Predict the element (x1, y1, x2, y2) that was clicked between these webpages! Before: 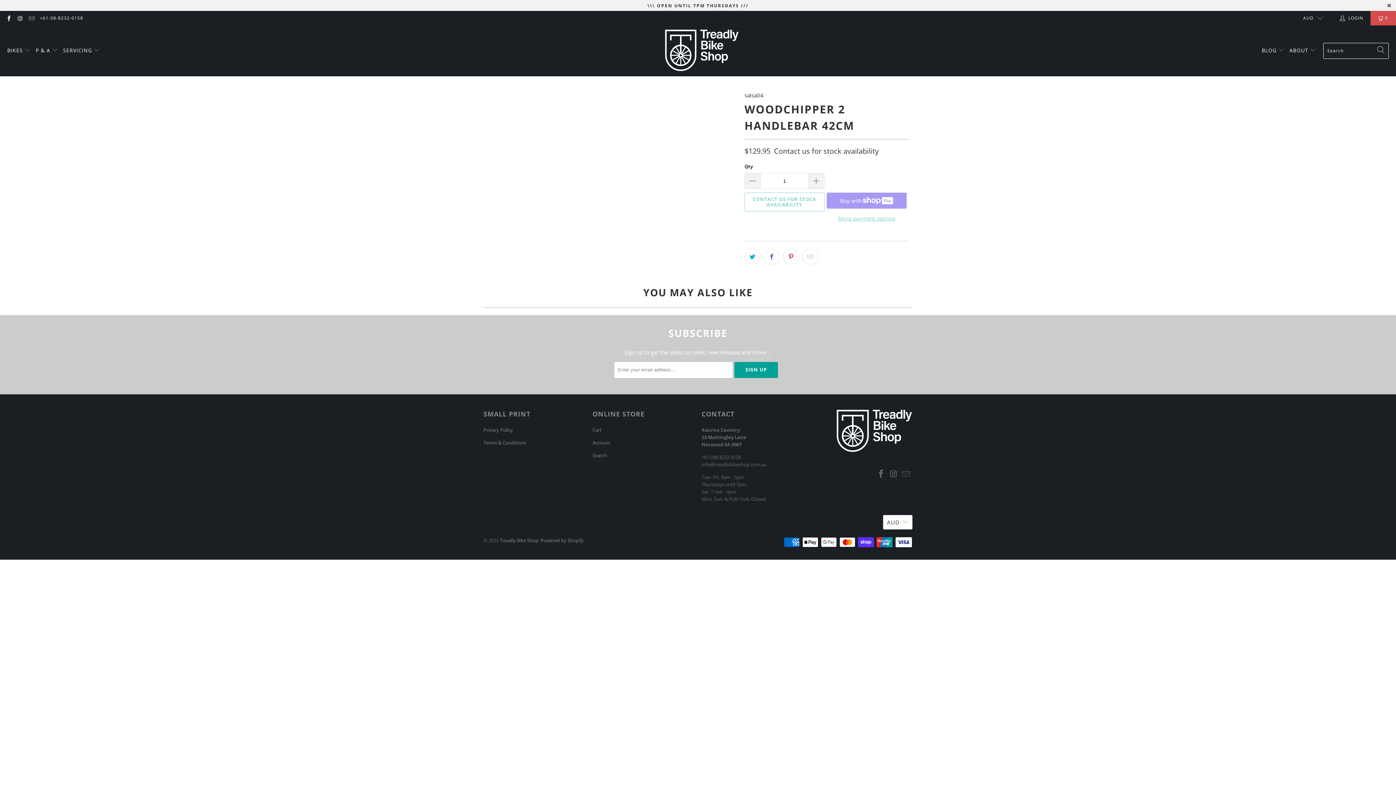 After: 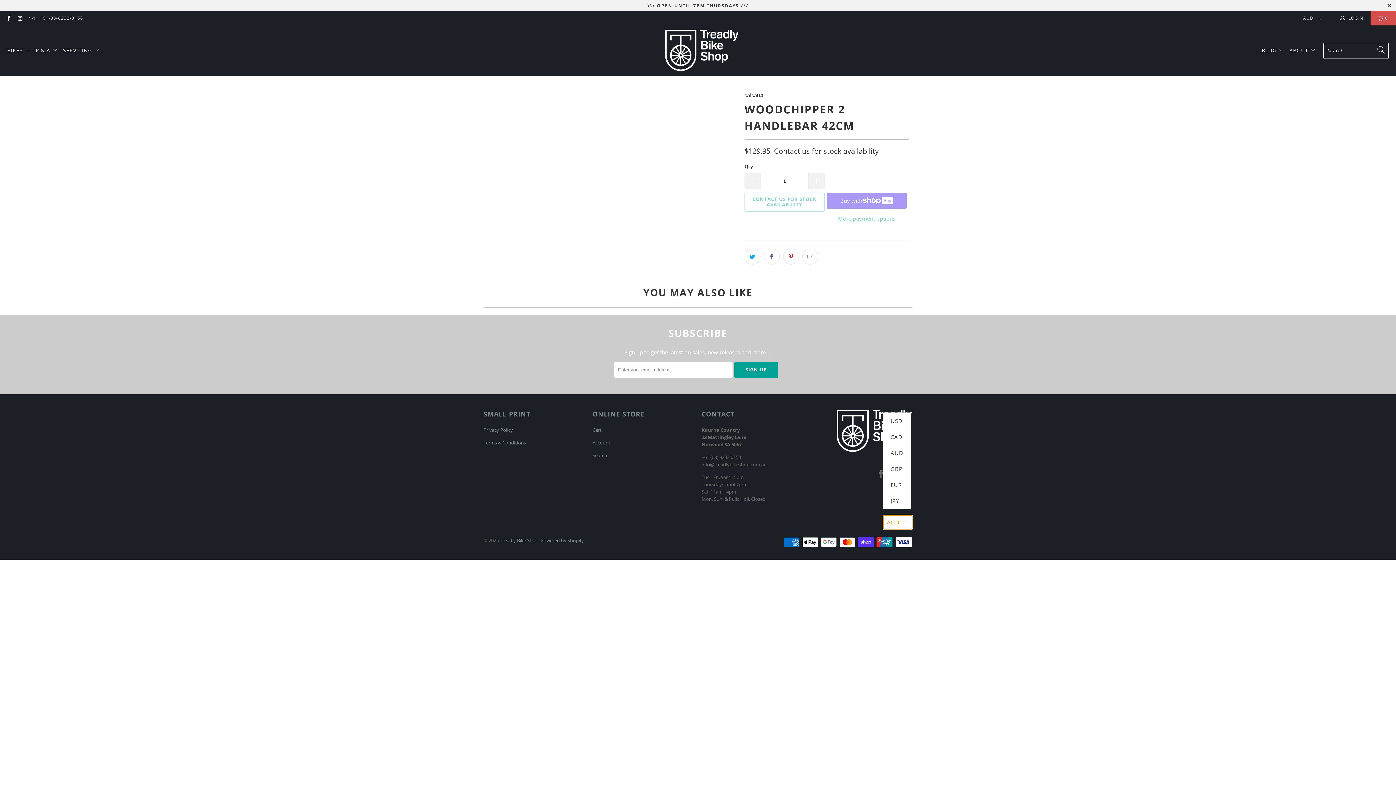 Action: bbox: (883, 515, 912, 529) label: AUD